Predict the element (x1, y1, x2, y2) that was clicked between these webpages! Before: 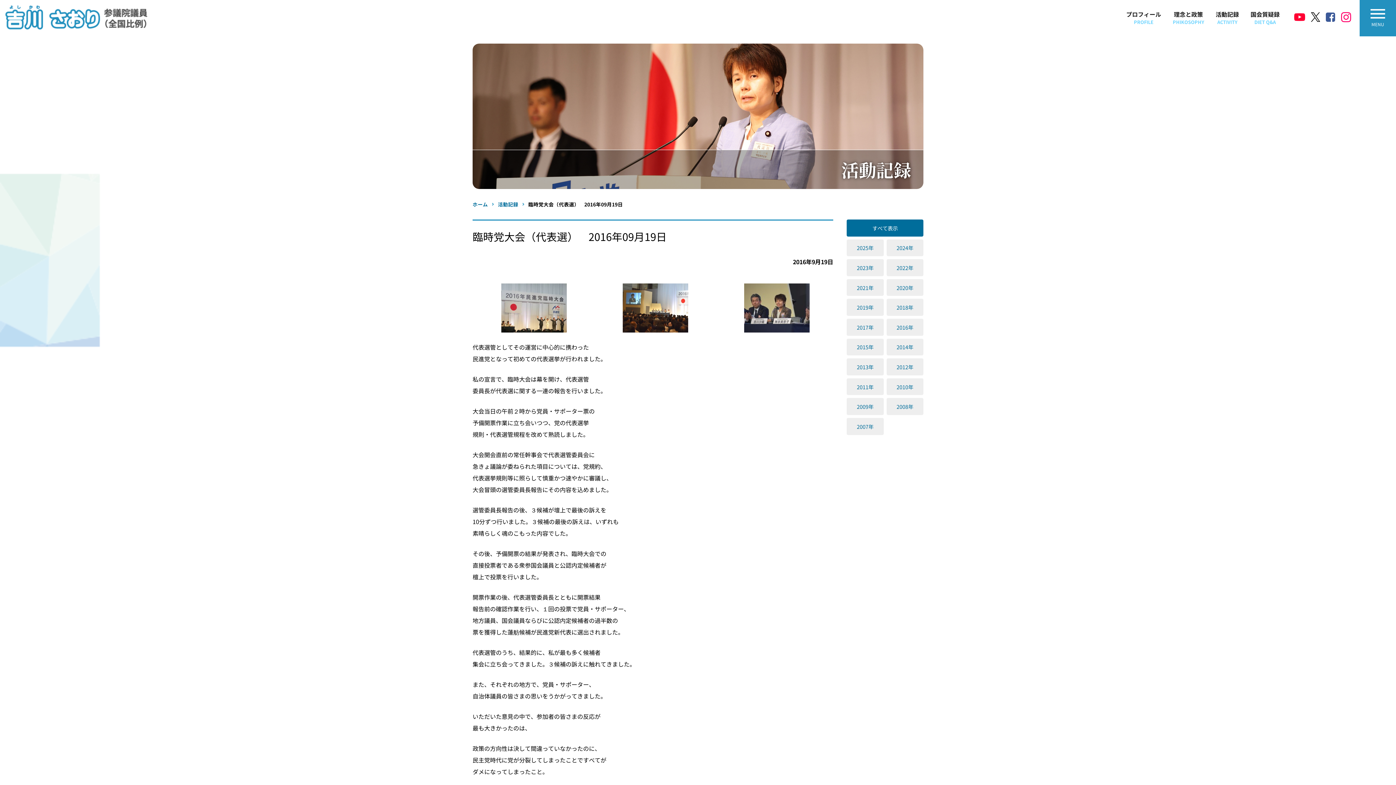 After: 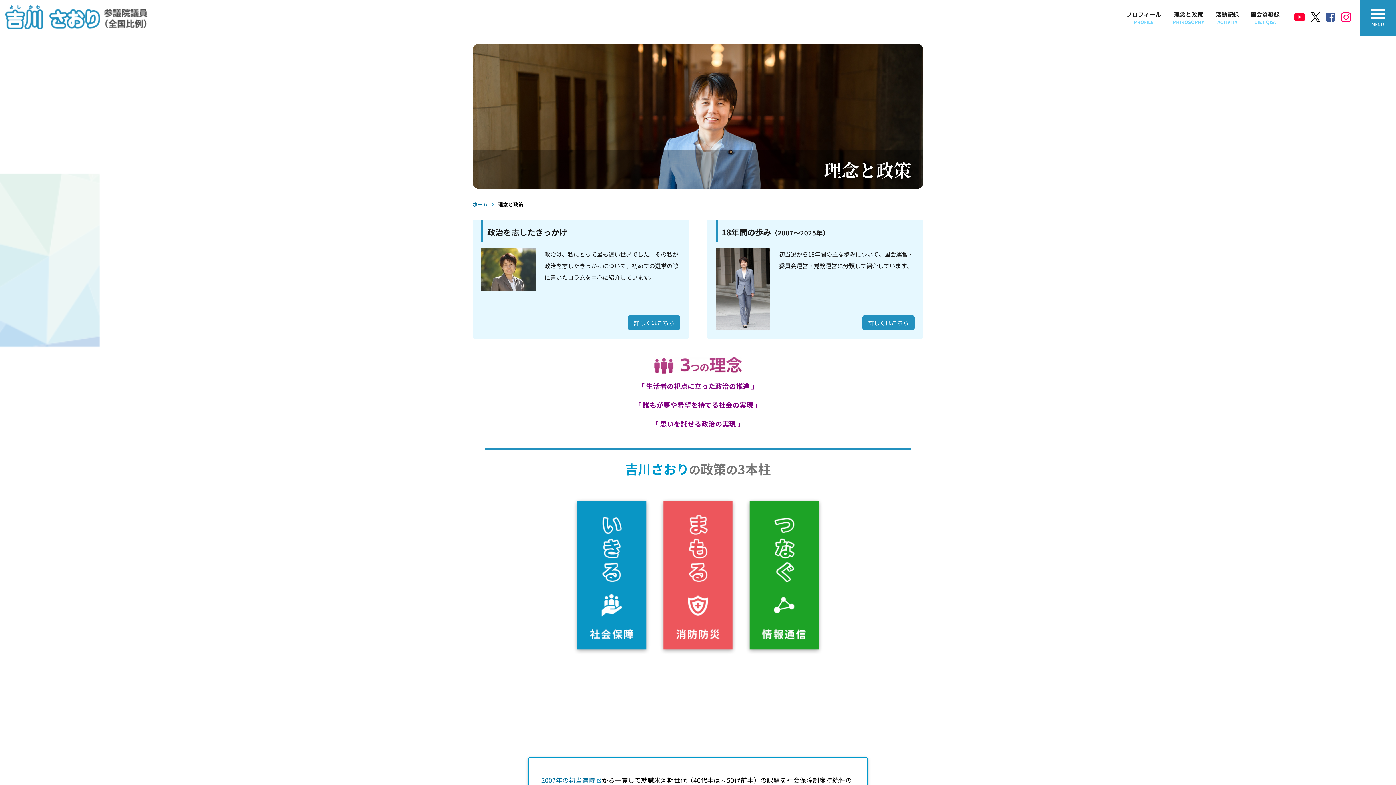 Action: label: 理念と政策
PHIKOSOPHY bbox: (1173, 9, 1204, 25)